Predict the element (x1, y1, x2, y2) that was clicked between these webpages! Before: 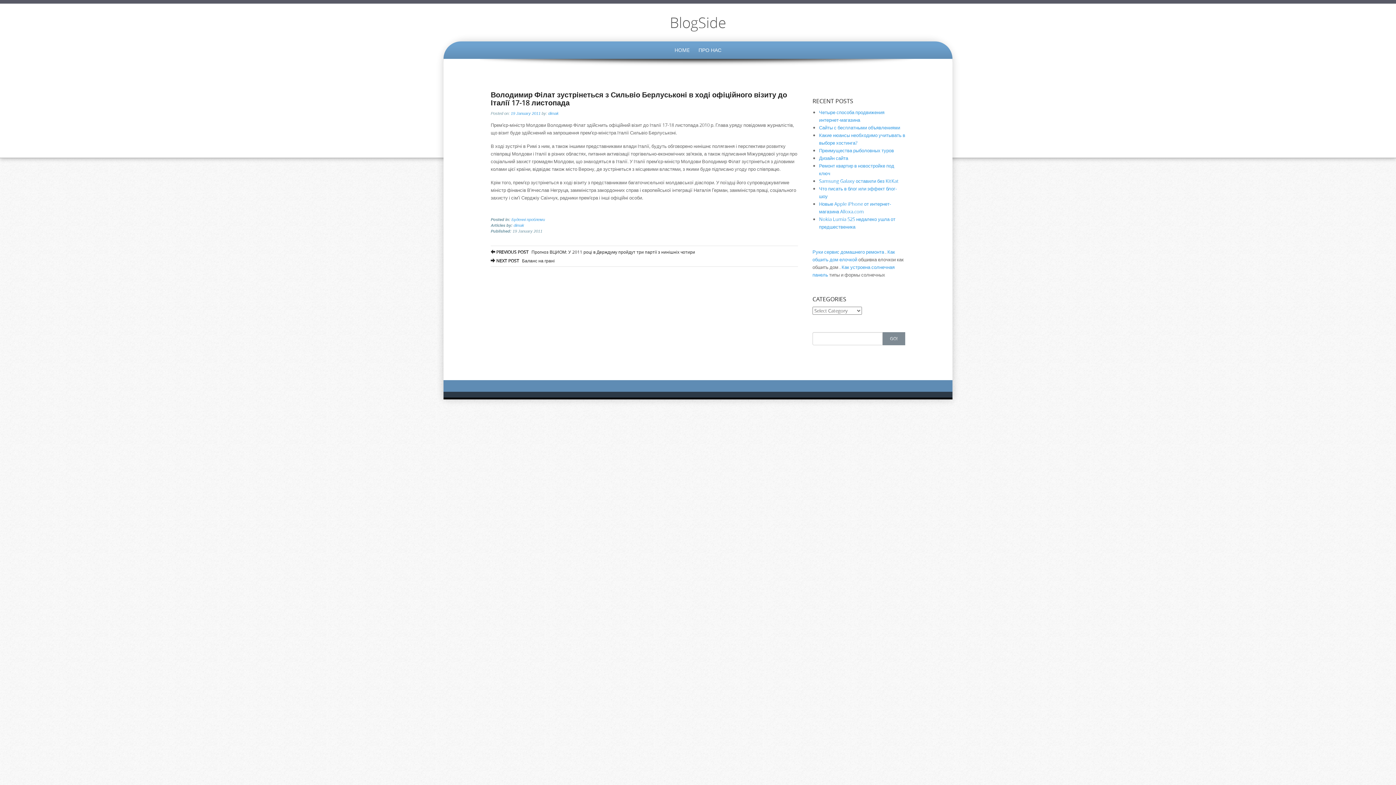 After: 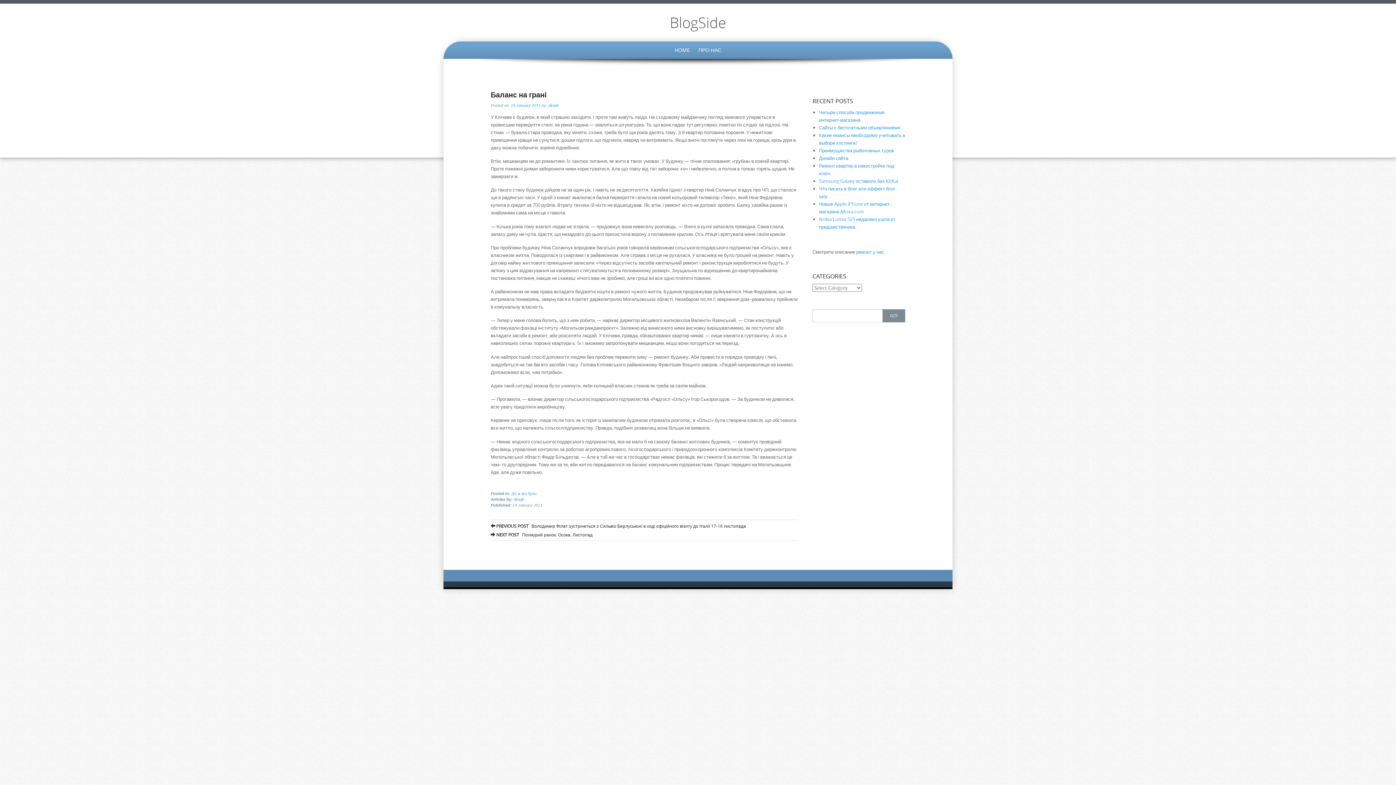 Action: bbox: (490, 256, 798, 264) label:  NEXT POSTБаланс на грані